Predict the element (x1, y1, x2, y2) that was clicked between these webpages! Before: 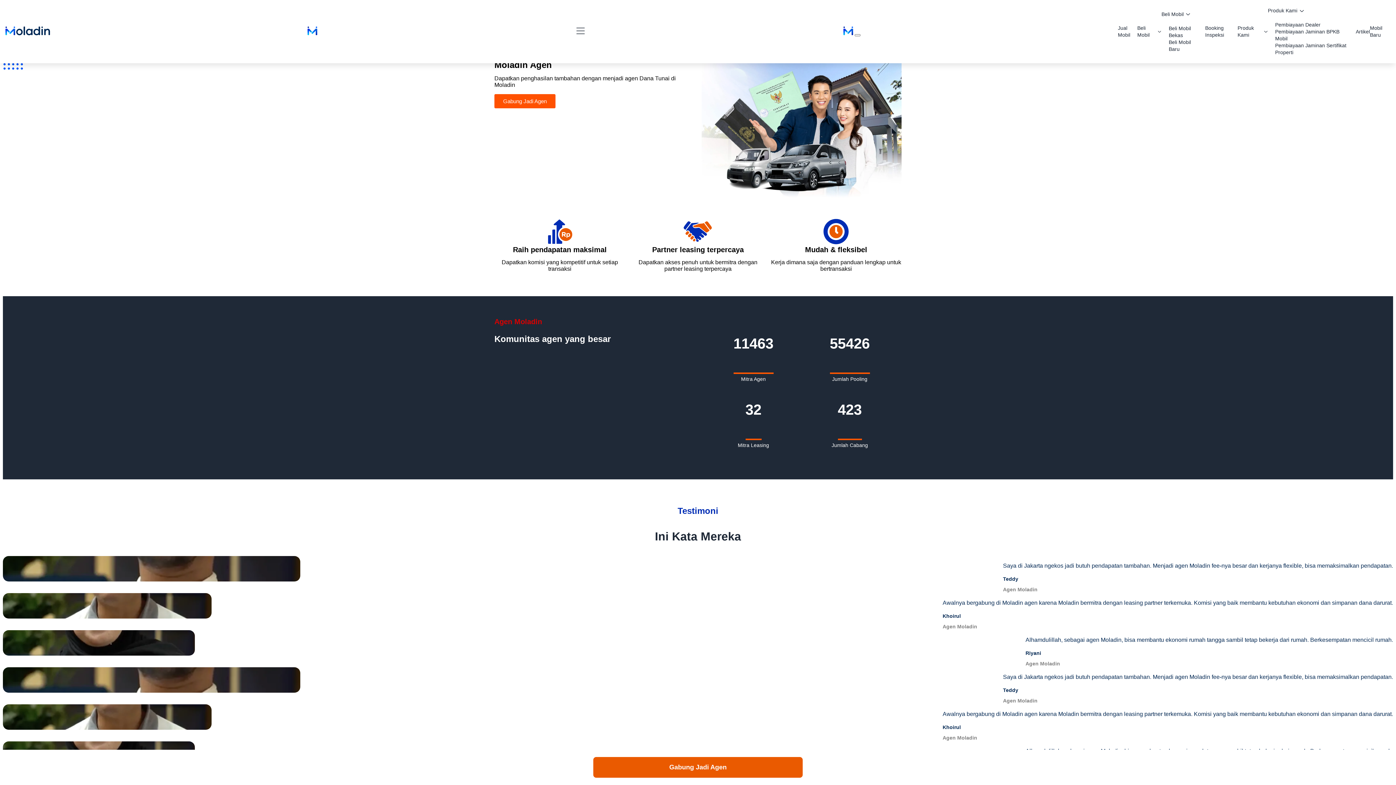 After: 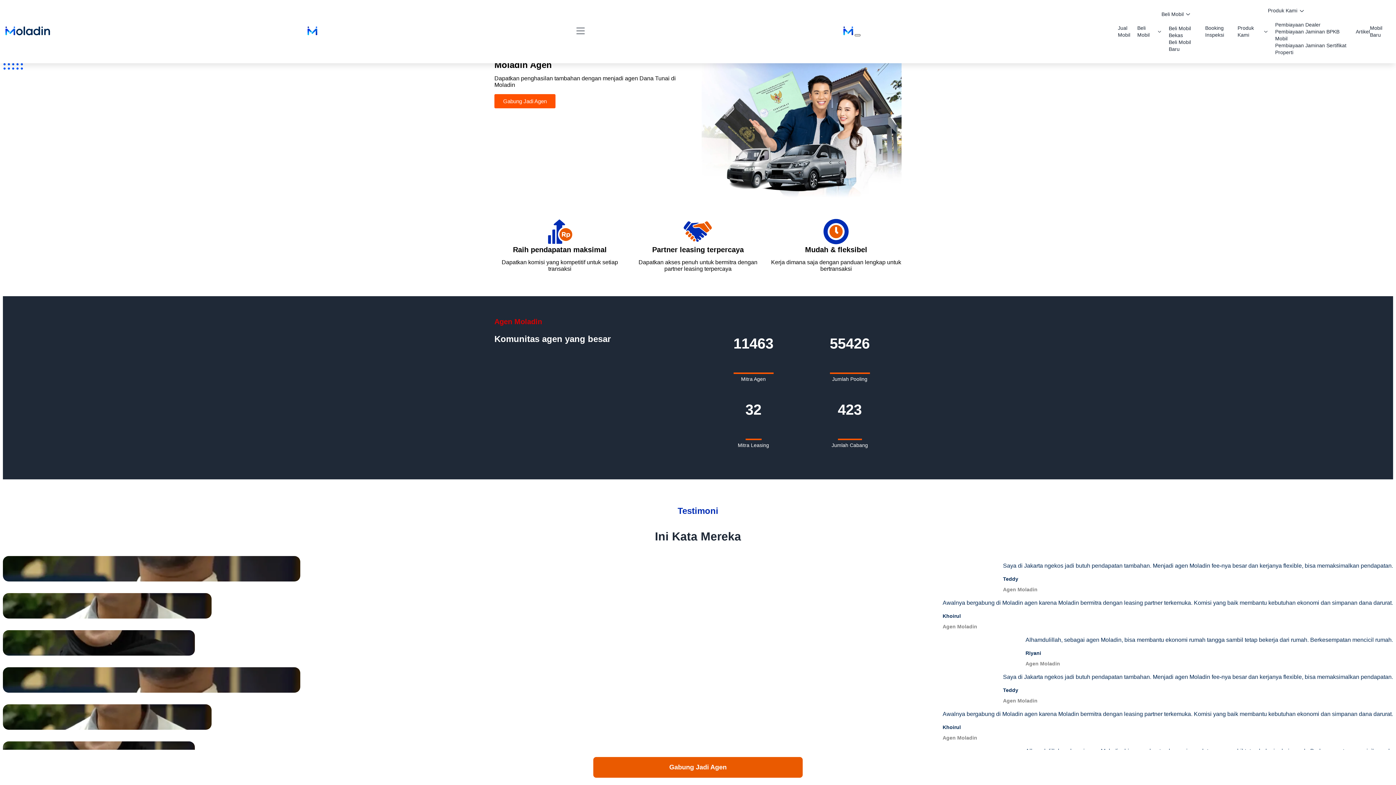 Action: label: Close bbox: (855, 34, 860, 36)